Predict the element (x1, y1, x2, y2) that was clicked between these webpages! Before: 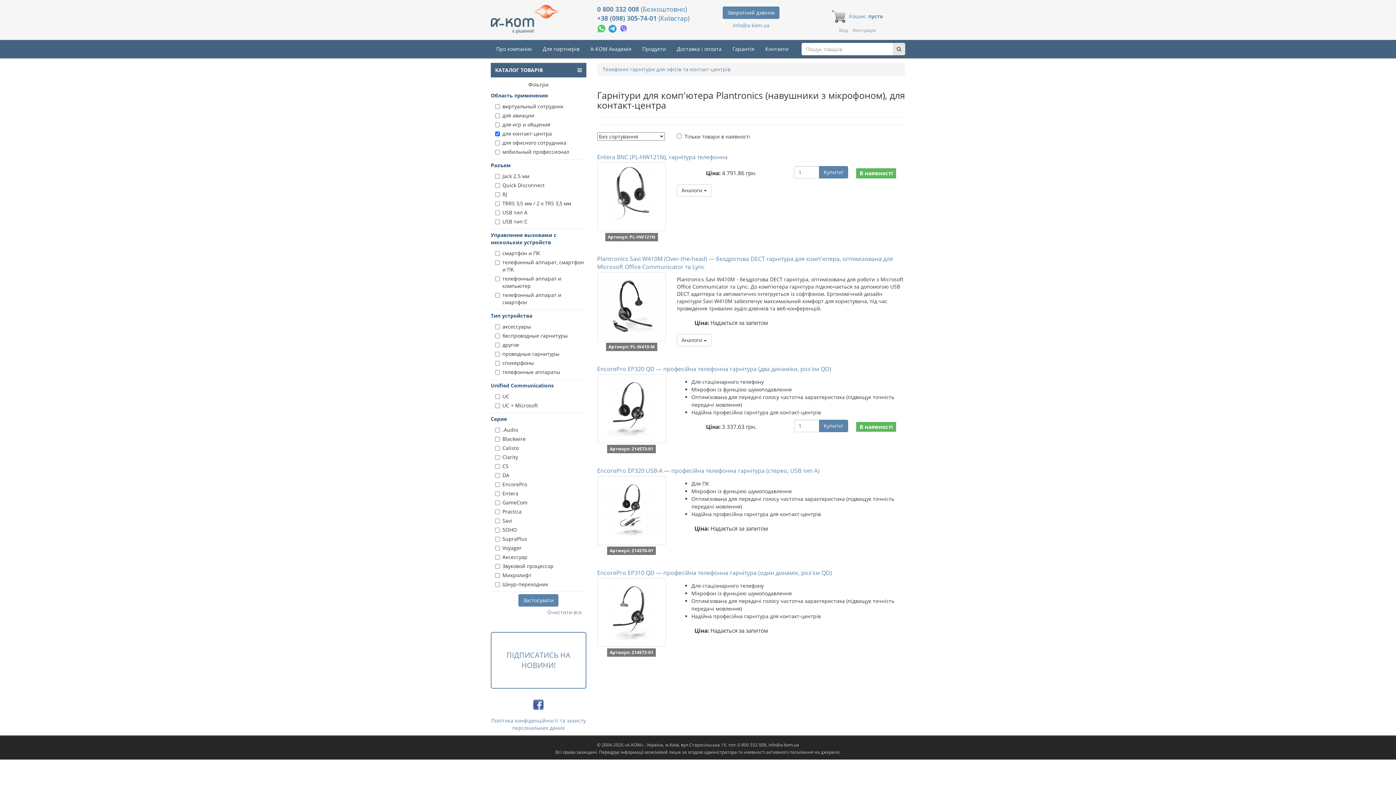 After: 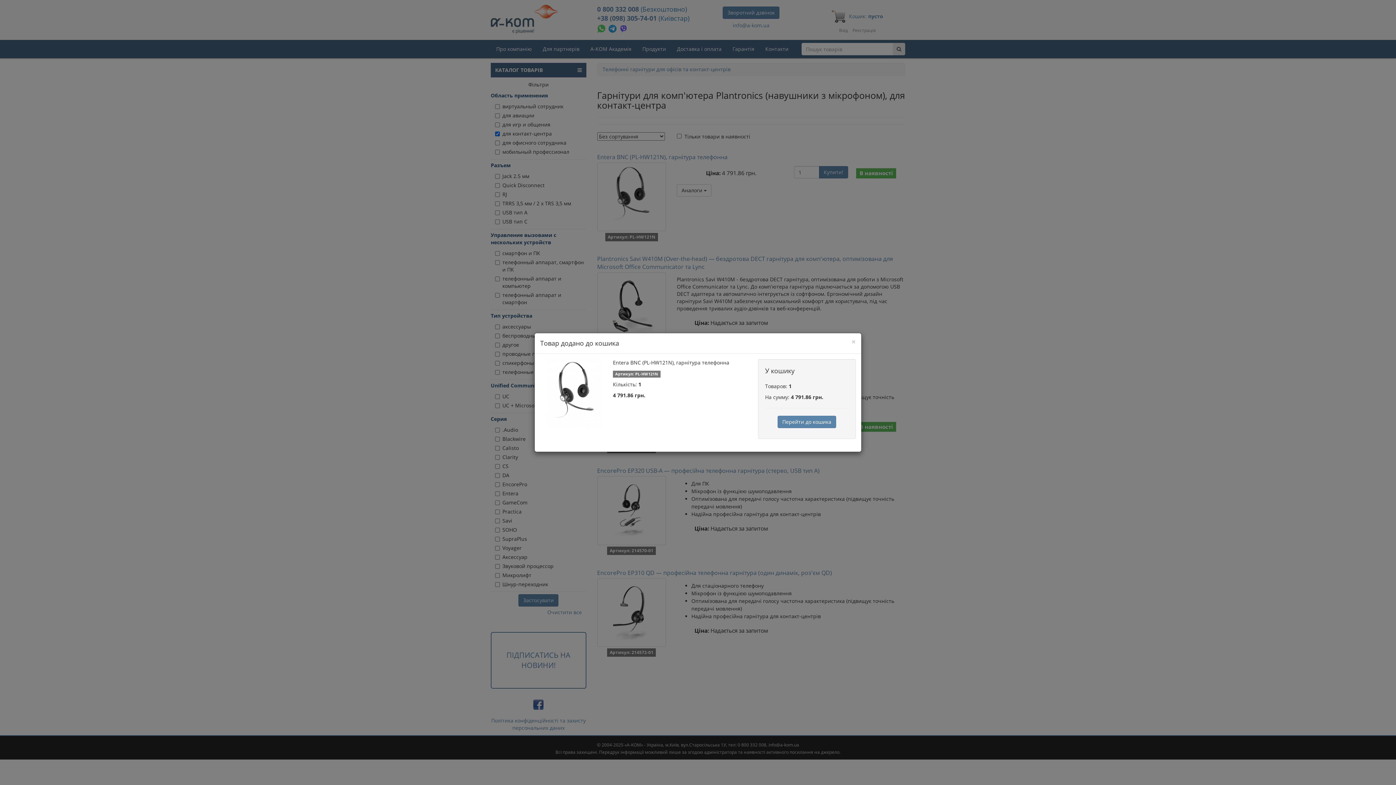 Action: bbox: (819, 166, 848, 178) label: Купити!